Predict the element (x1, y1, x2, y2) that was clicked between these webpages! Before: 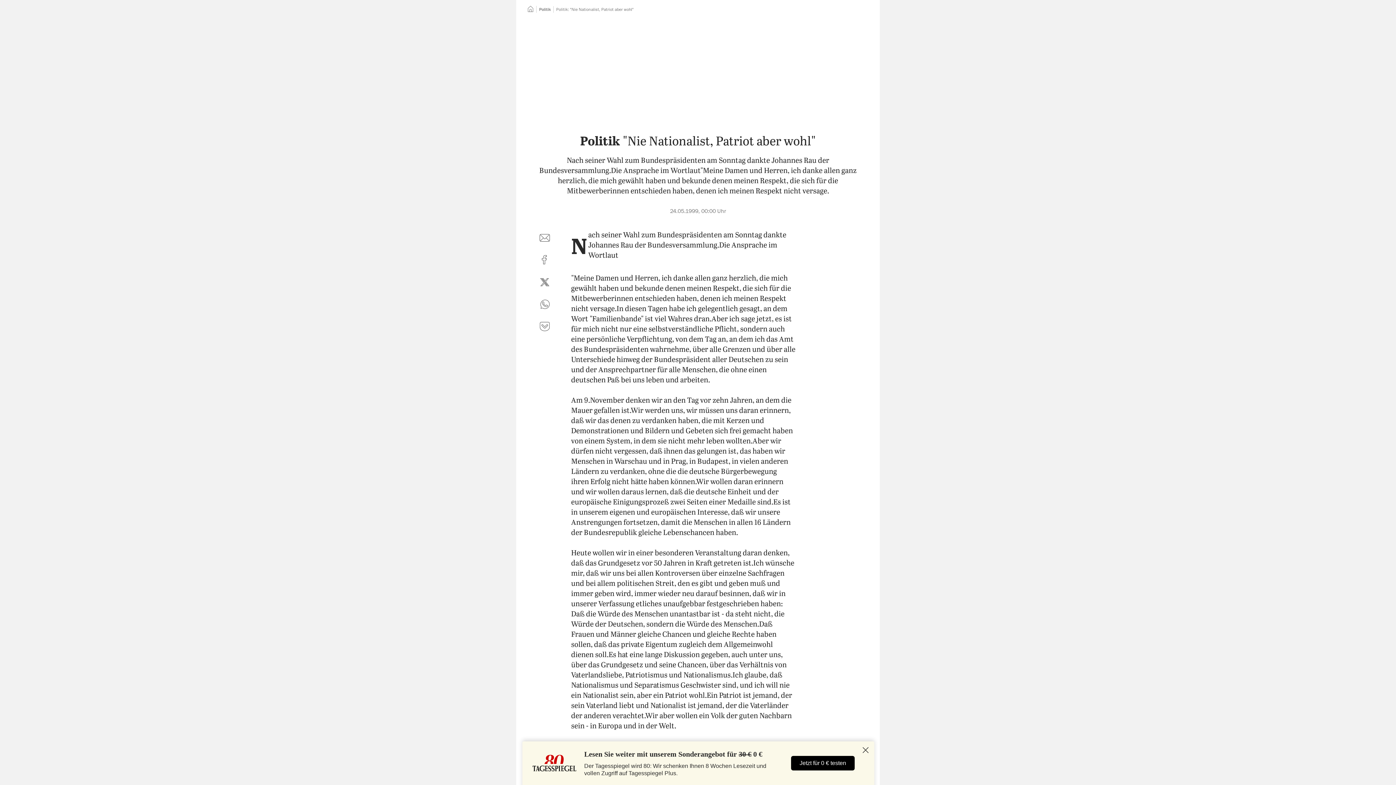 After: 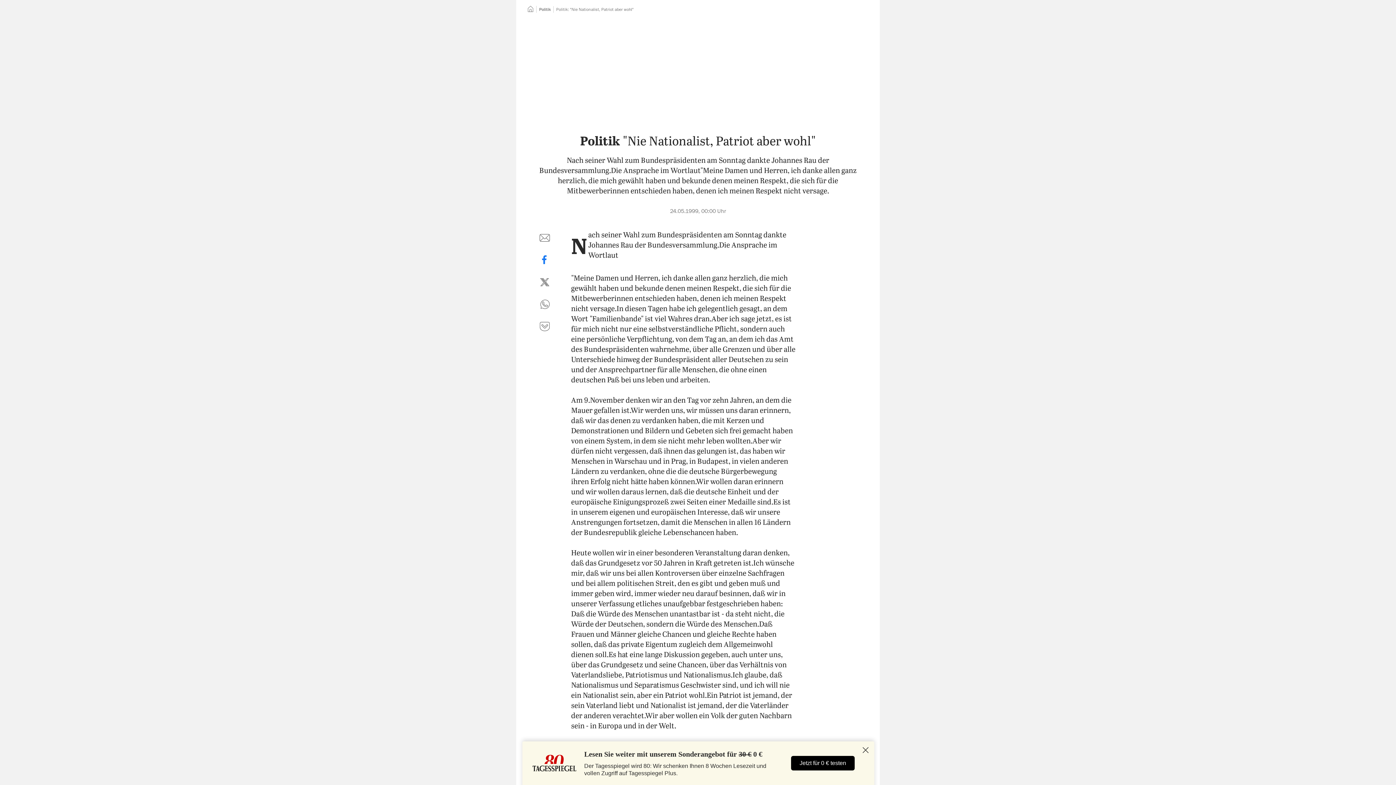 Action: label: auf Facebook teilen bbox: (536, 251, 553, 268)